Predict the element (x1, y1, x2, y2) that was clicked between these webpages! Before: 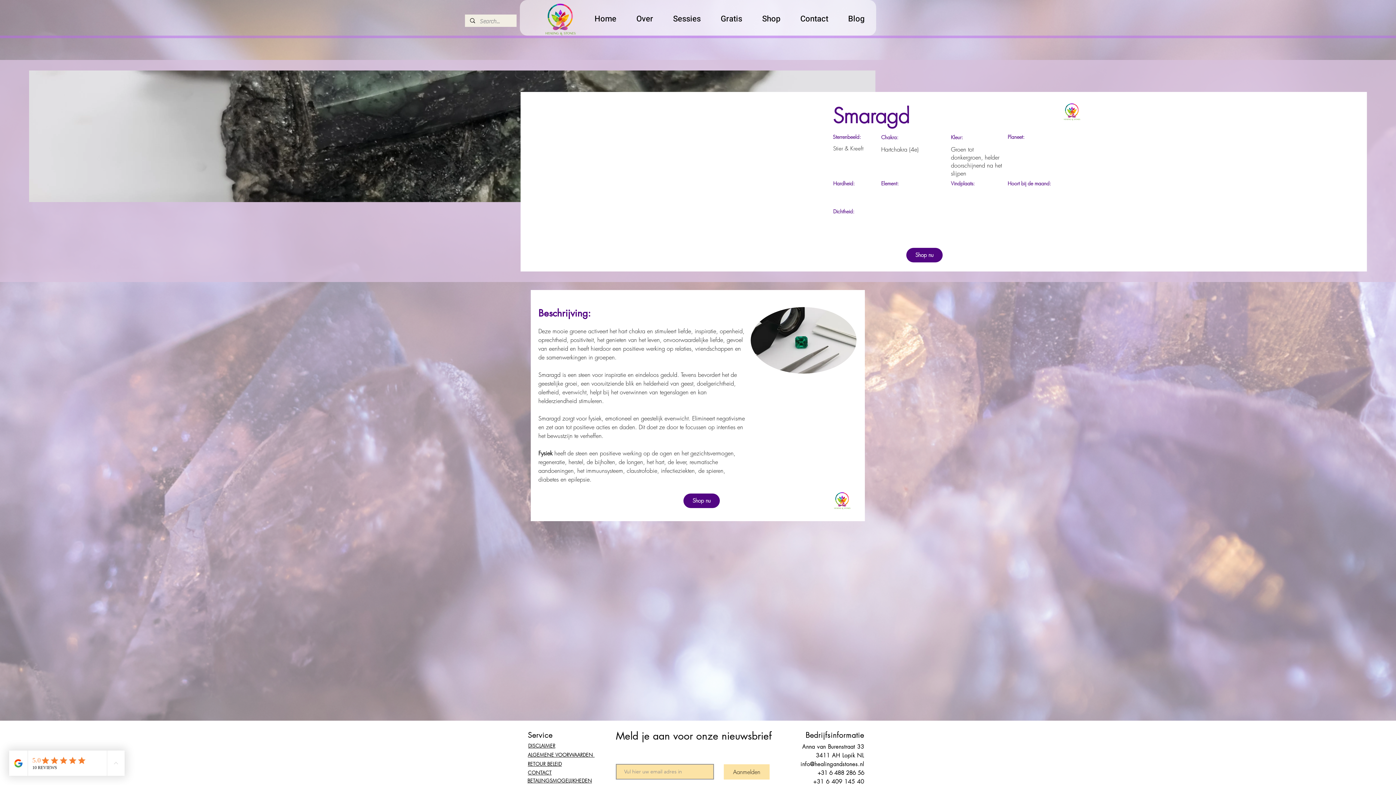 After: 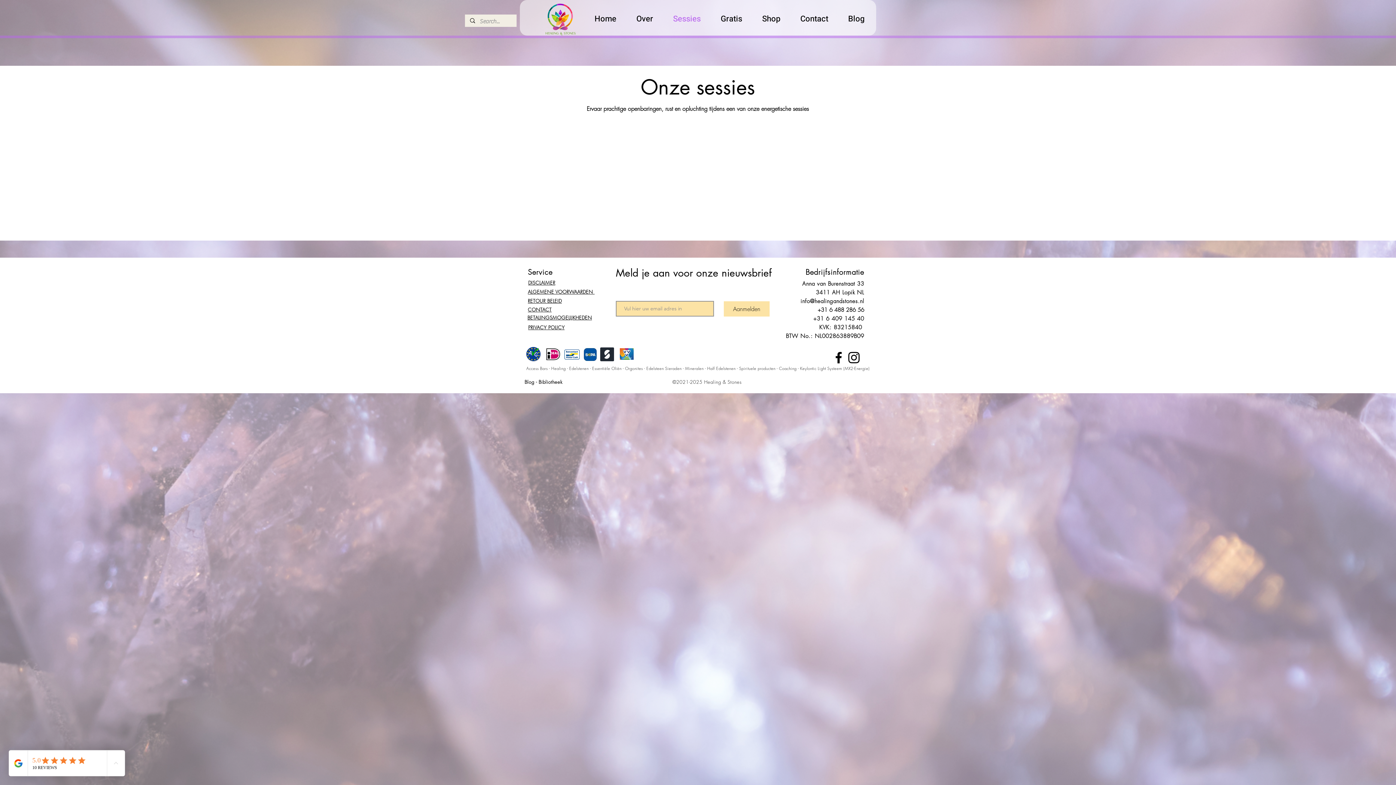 Action: bbox: (663, 11, 710, 26) label: Sessies